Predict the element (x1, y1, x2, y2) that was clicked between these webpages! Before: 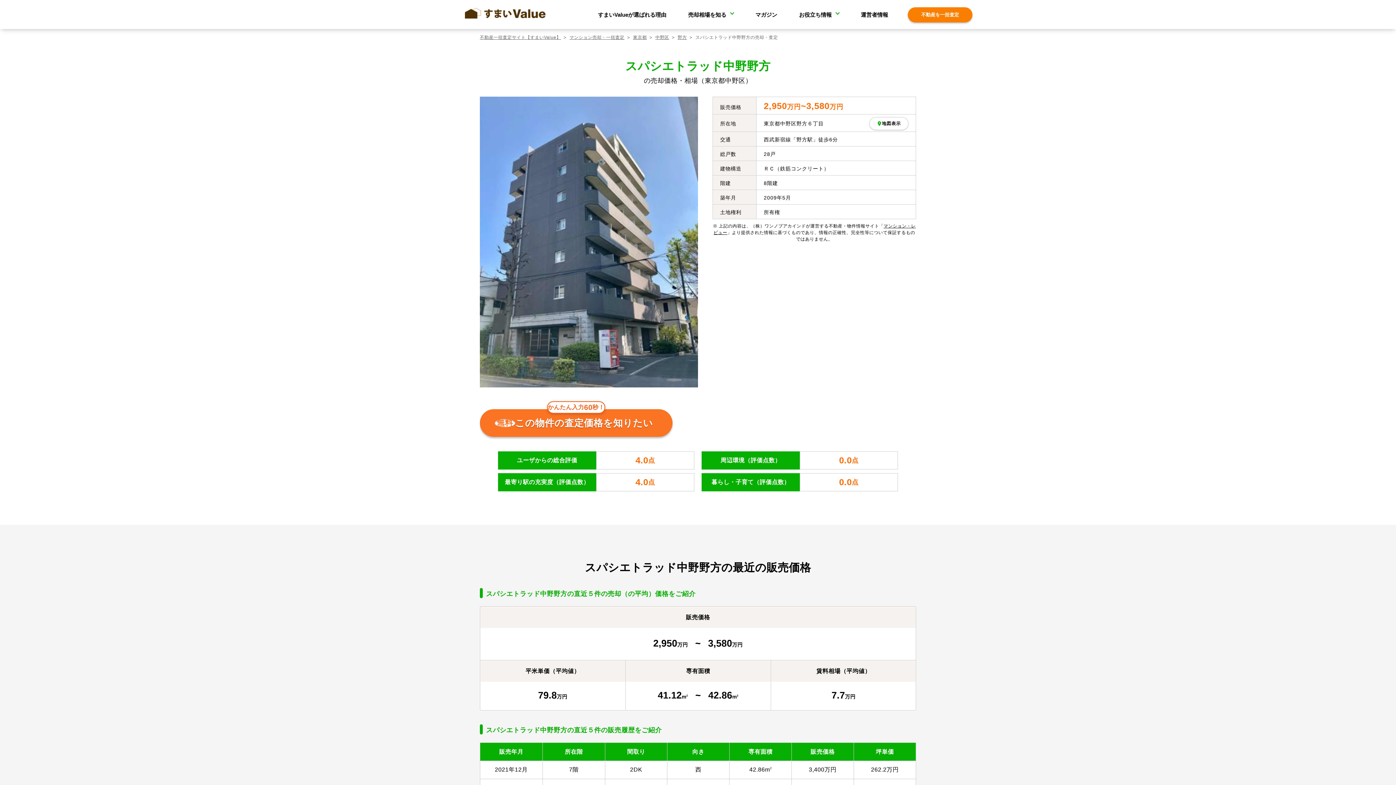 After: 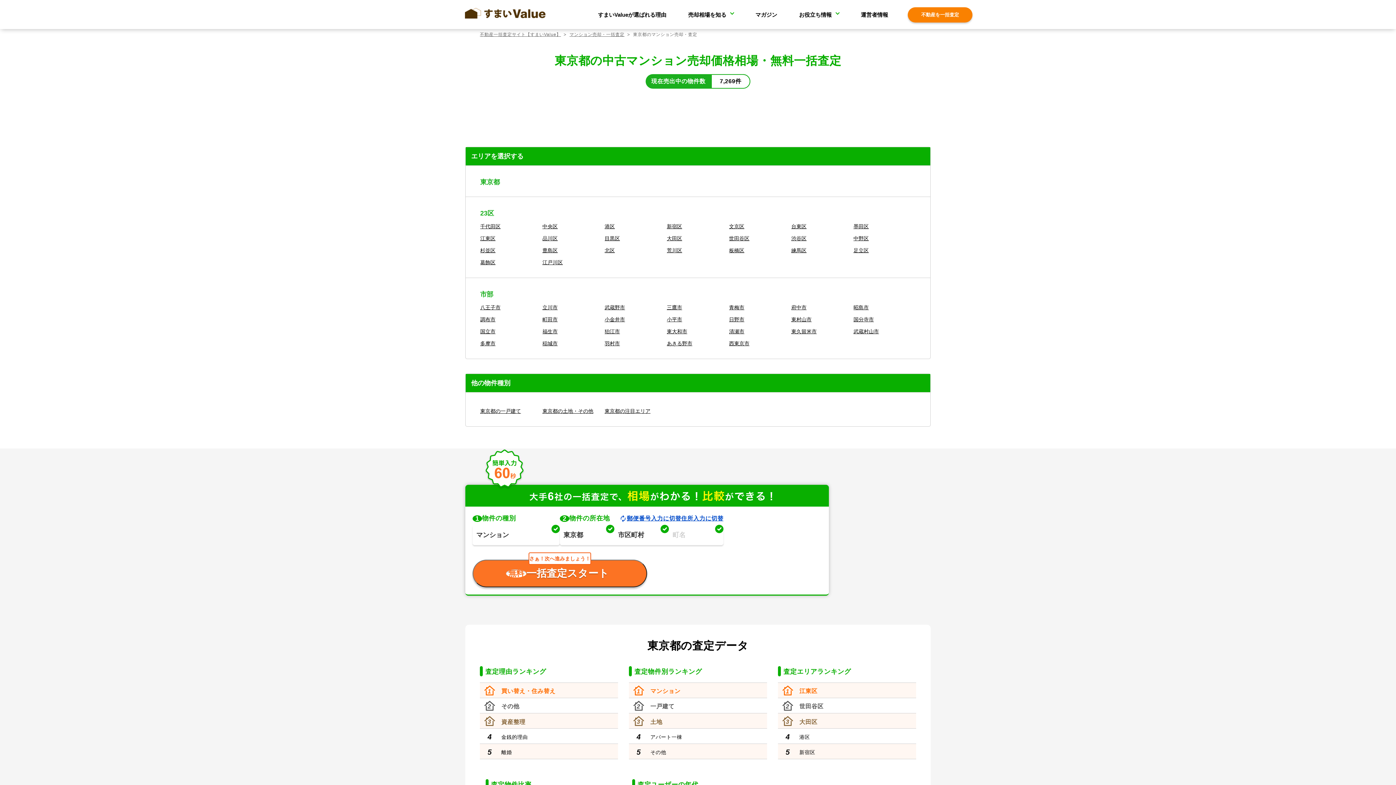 Action: label: 東京都 bbox: (633, 34, 646, 40)